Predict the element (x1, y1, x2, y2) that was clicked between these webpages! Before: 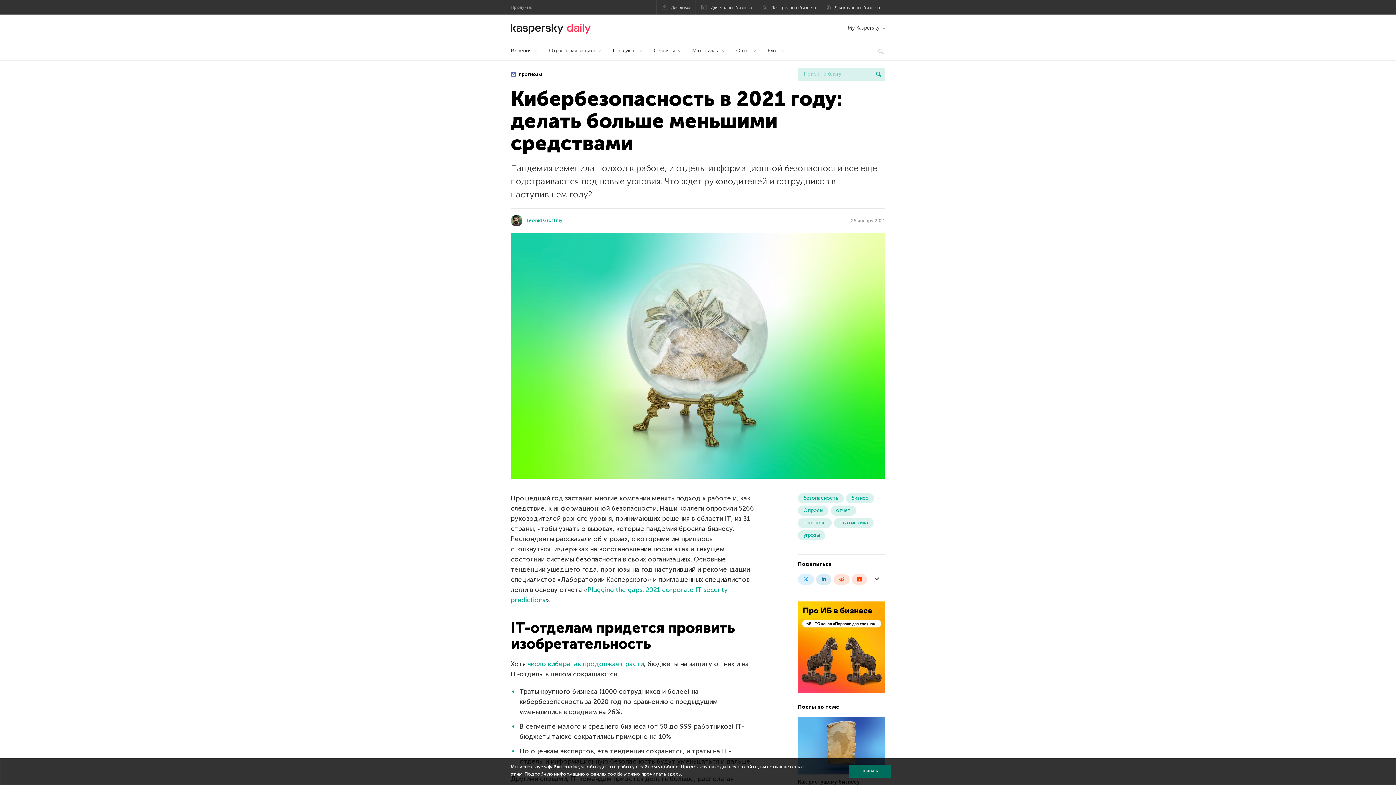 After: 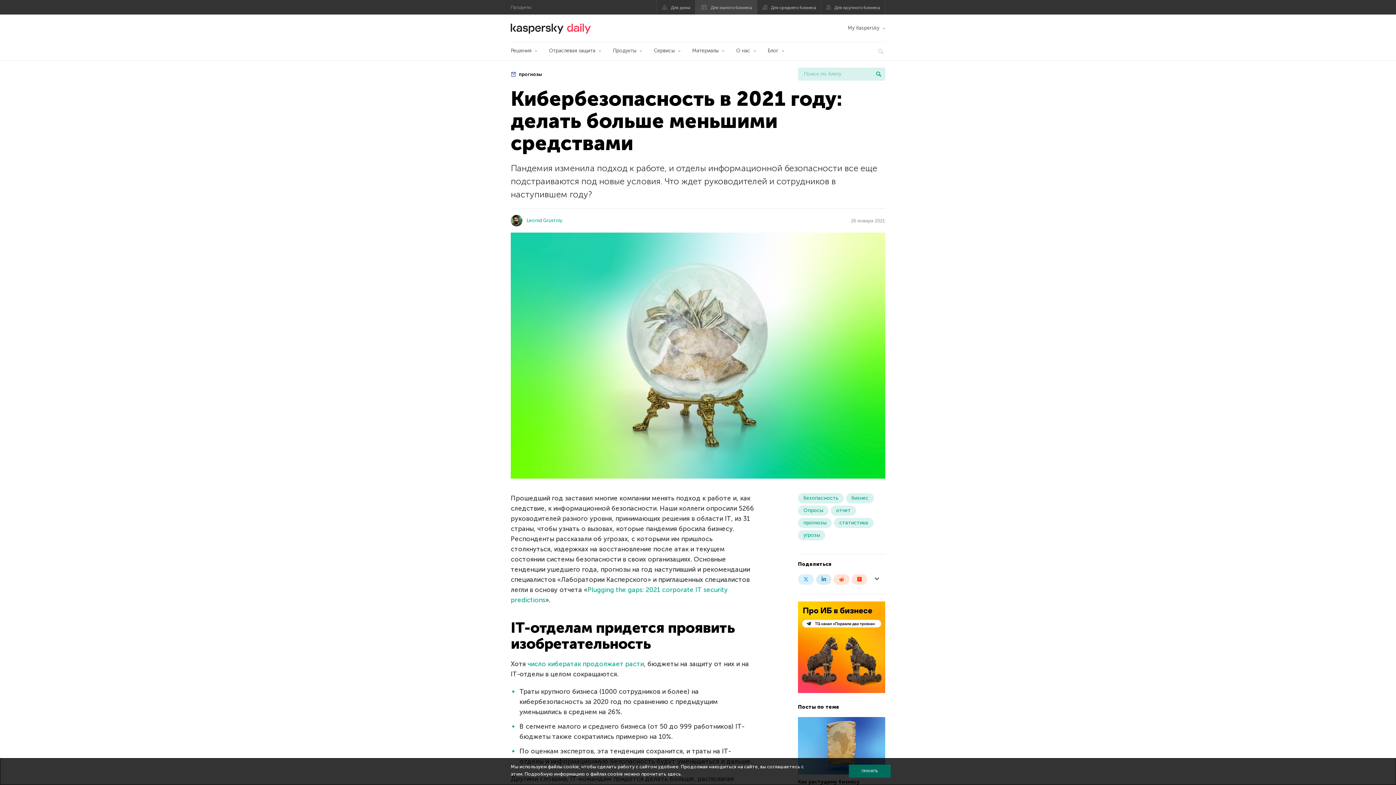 Action: label: Для малого бизнеса bbox: (695, 0, 757, 14)